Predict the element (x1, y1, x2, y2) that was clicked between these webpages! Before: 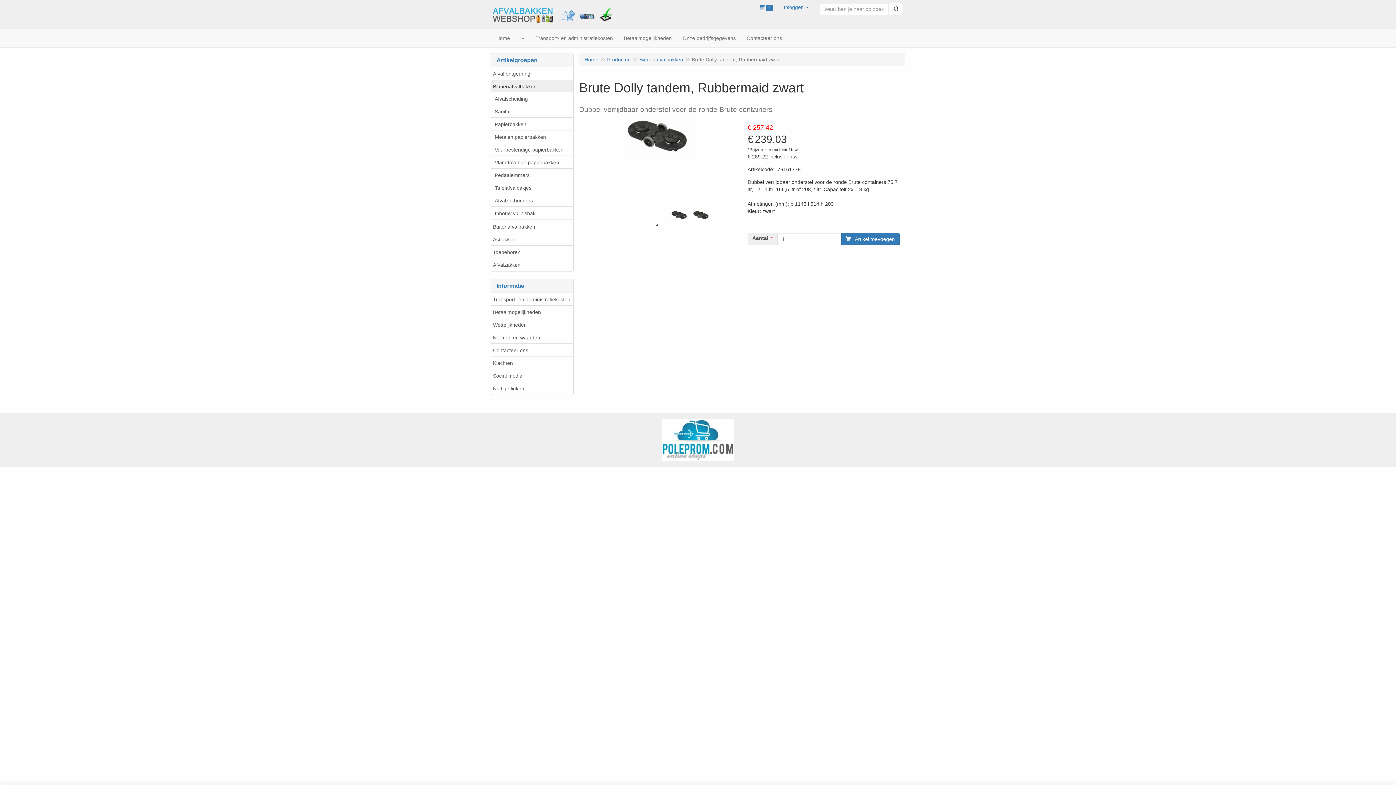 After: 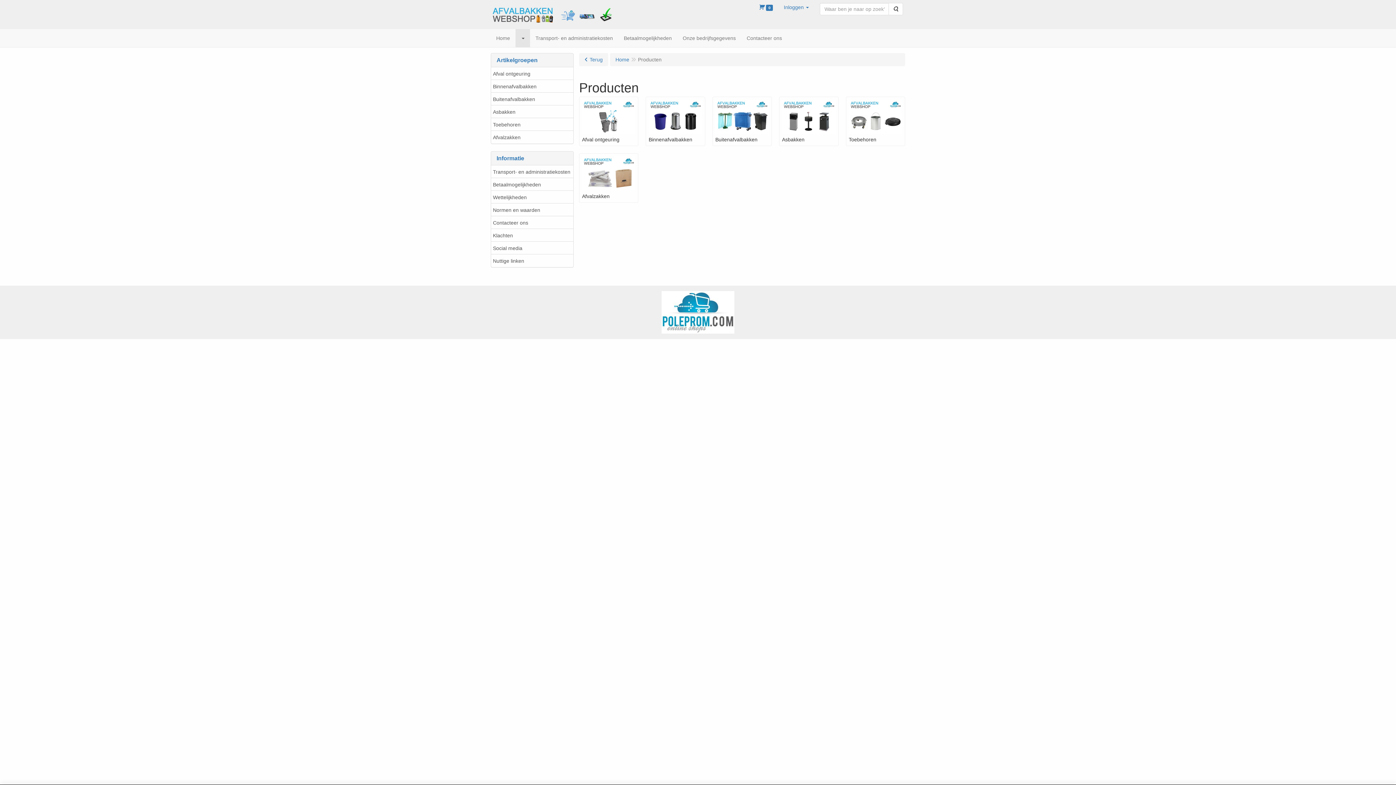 Action: label: Producten bbox: (607, 56, 630, 62)